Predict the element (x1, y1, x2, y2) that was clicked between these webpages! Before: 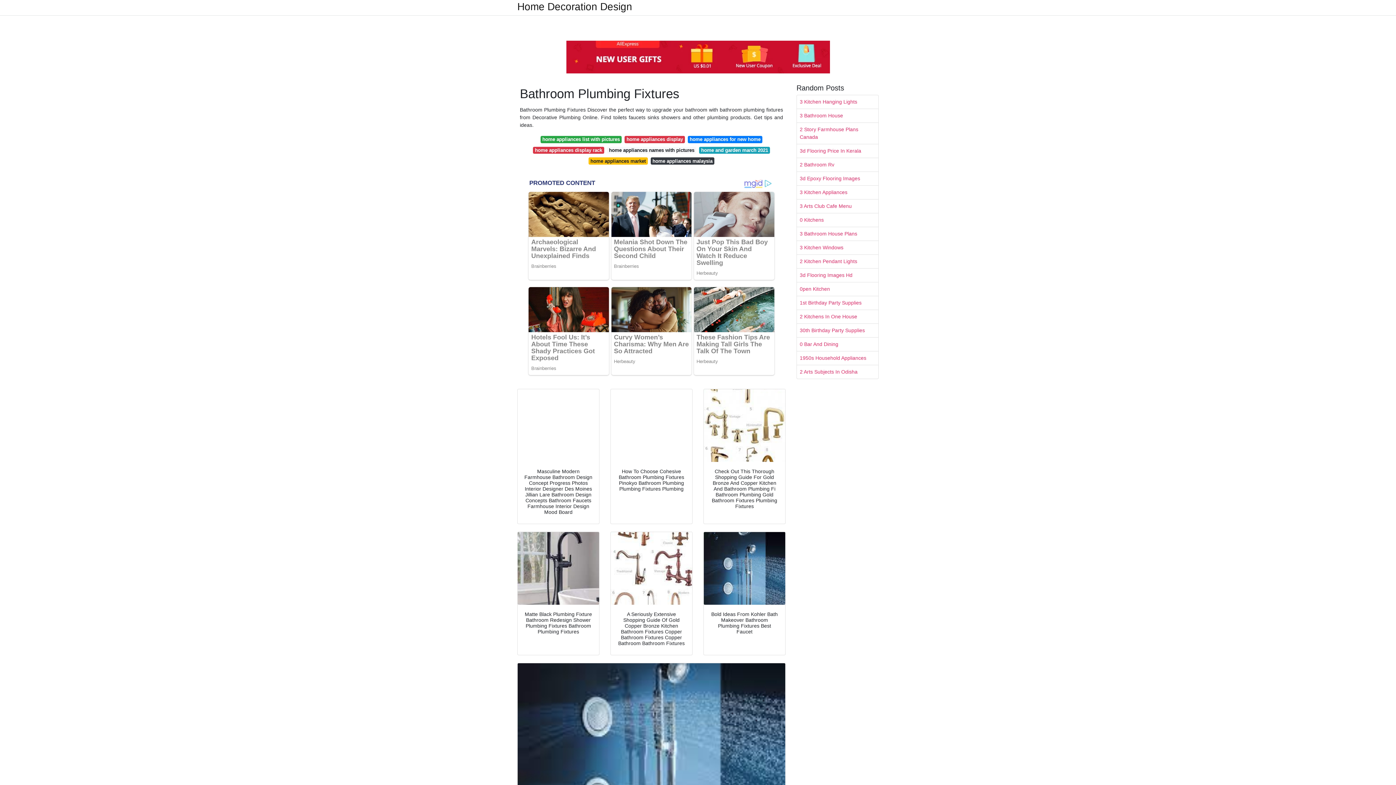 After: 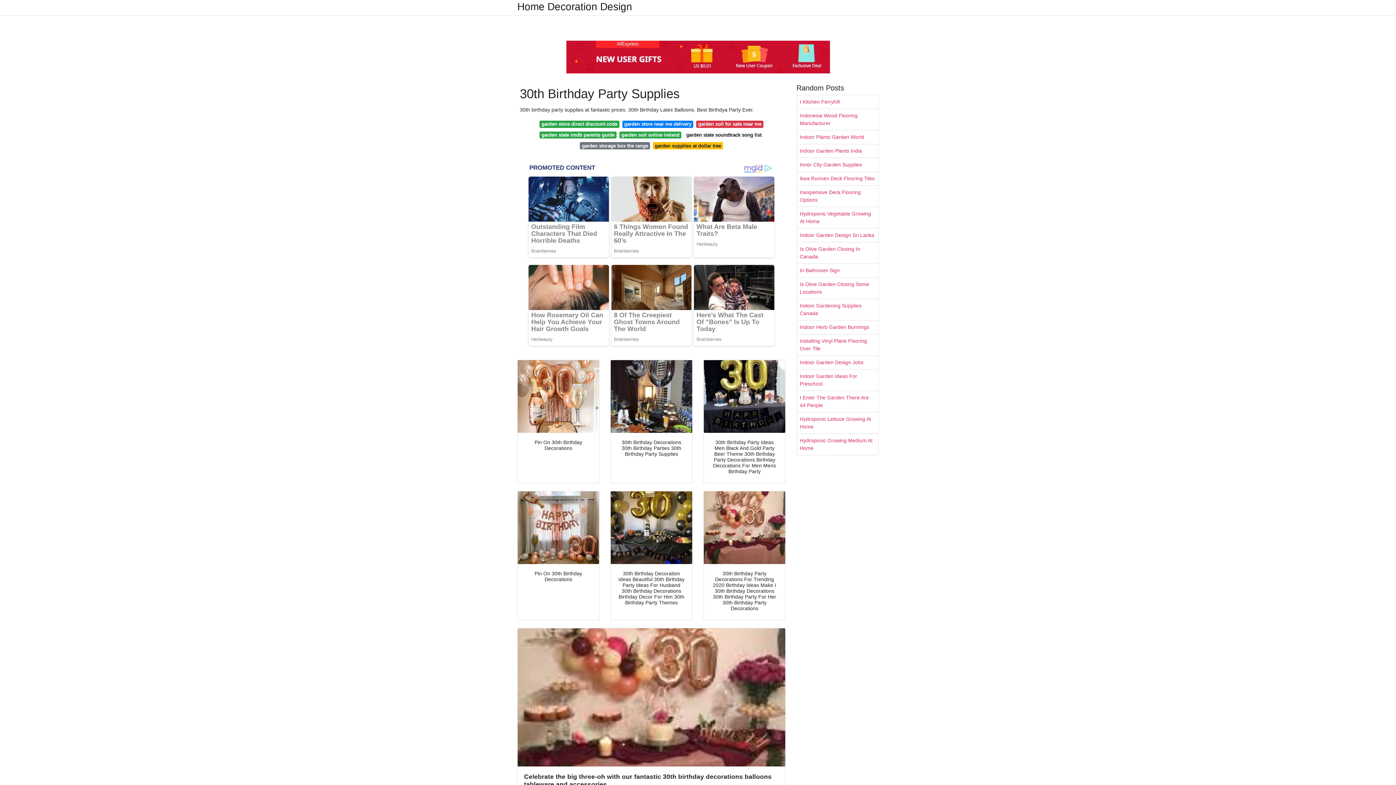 Action: label: 30th Birthday Party Supplies bbox: (797, 324, 878, 337)